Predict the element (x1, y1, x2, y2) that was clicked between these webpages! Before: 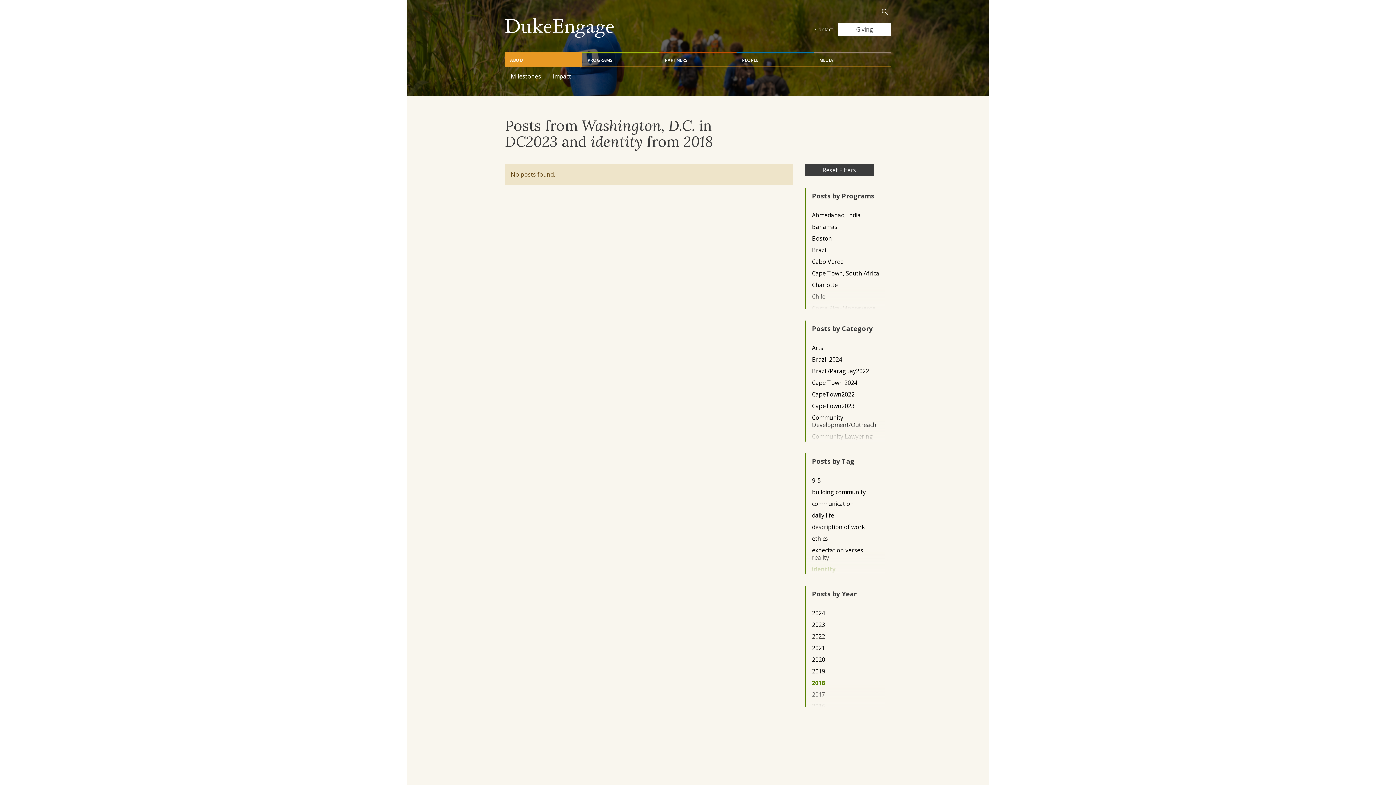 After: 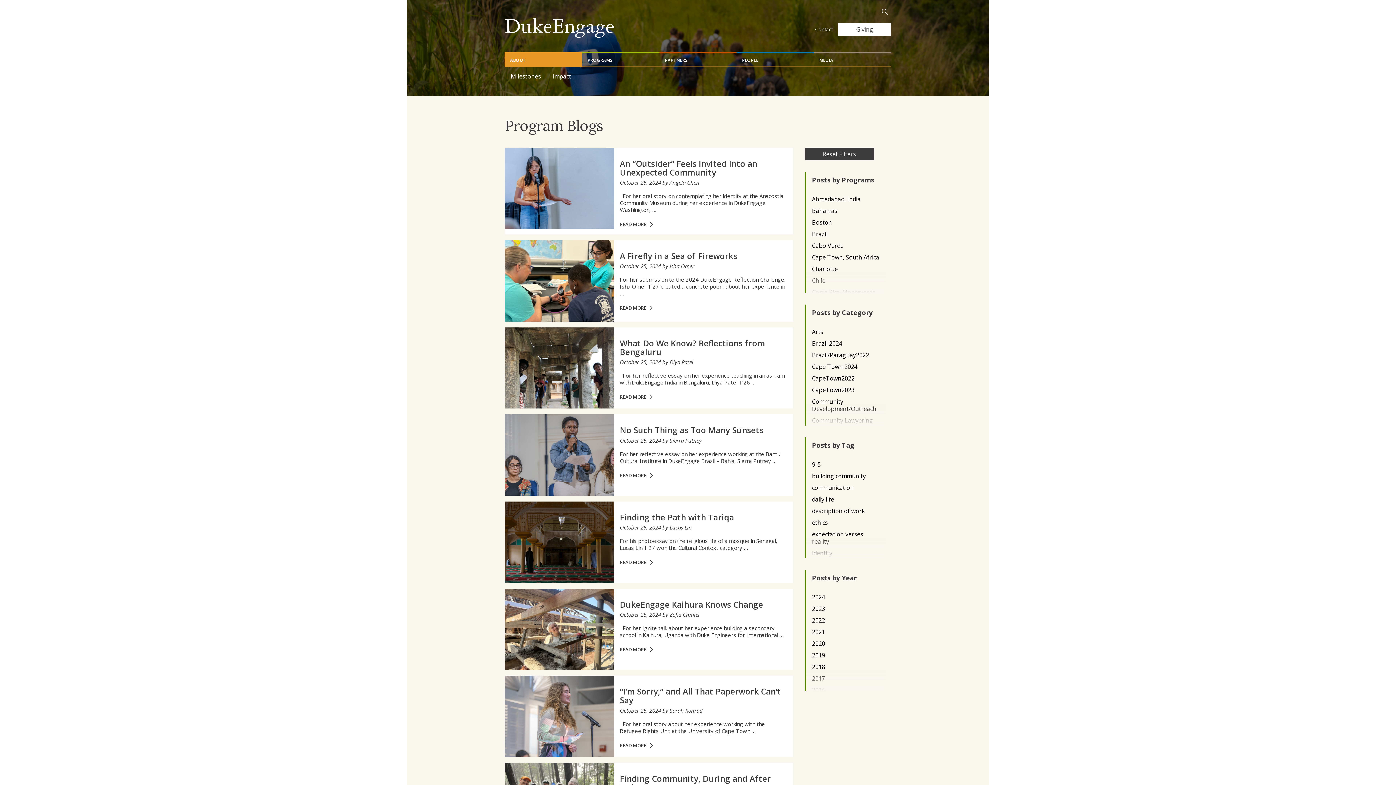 Action: bbox: (804, 164, 874, 176) label: Reset Filters